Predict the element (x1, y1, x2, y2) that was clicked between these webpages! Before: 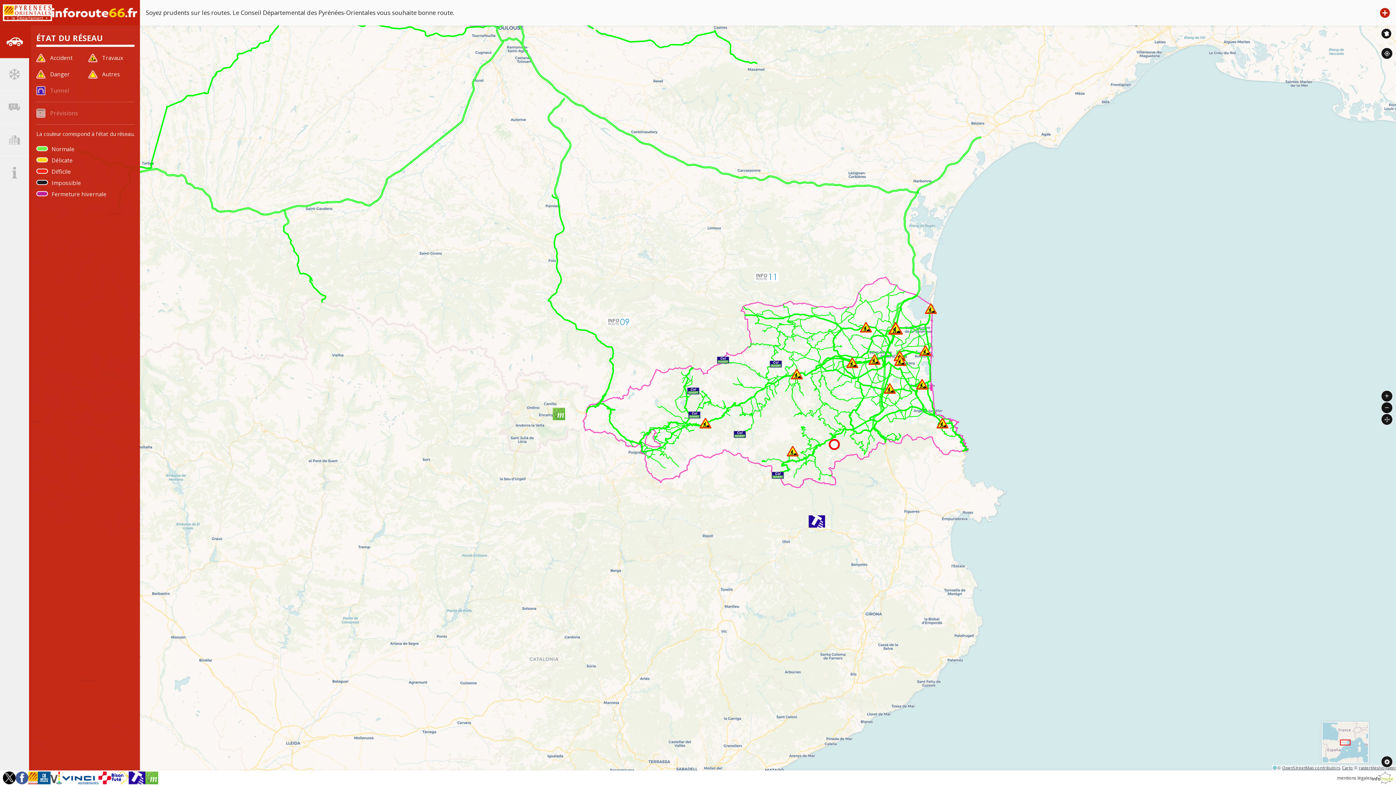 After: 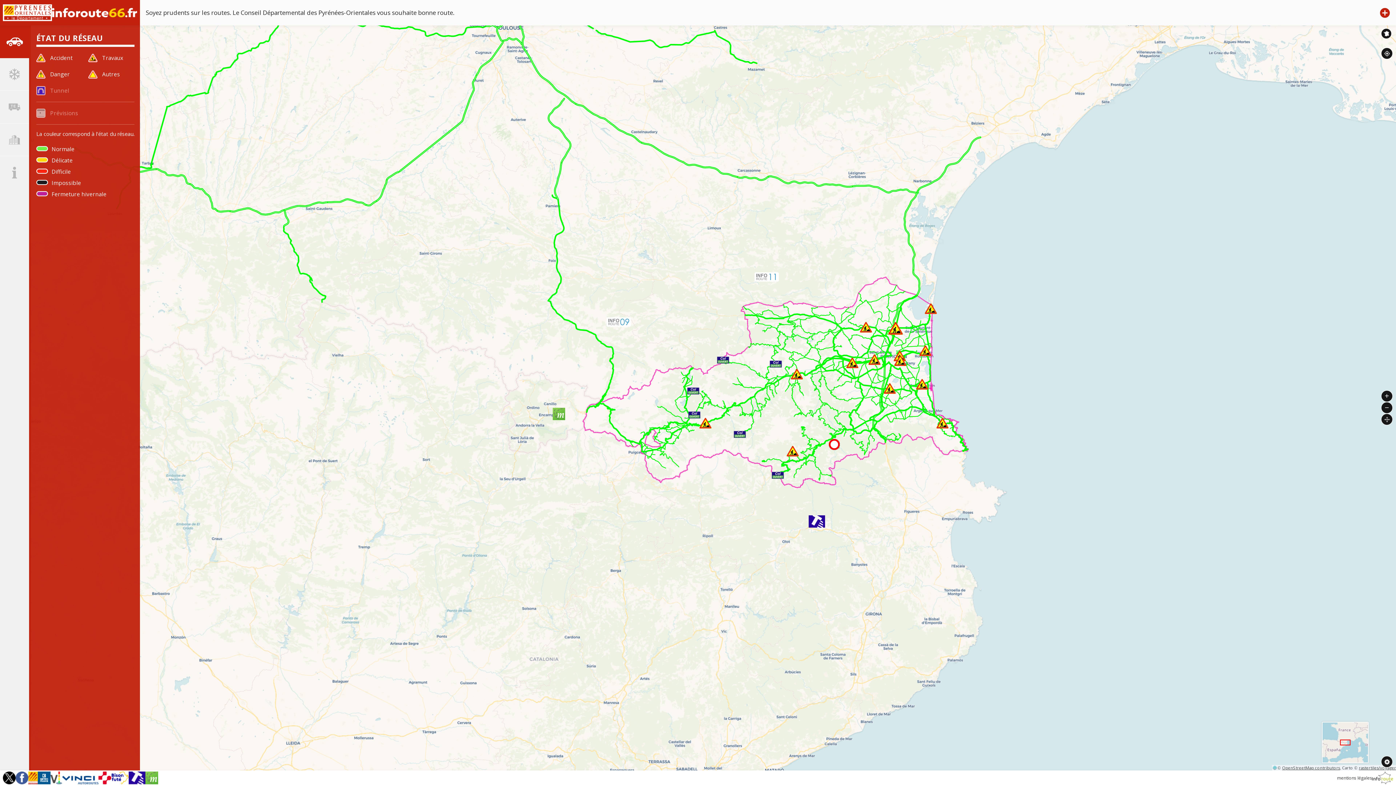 Action: bbox: (1342, 765, 1353, 770) label: Carto